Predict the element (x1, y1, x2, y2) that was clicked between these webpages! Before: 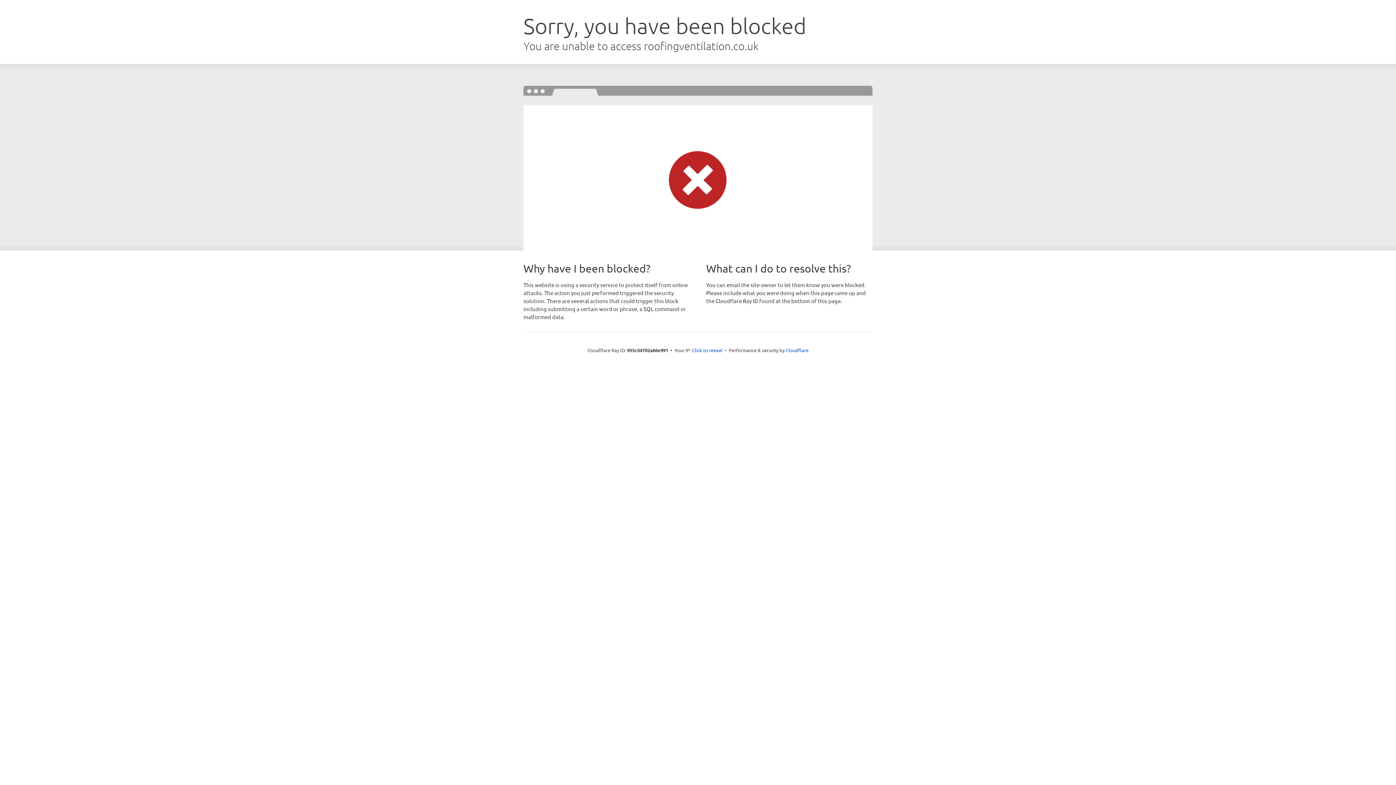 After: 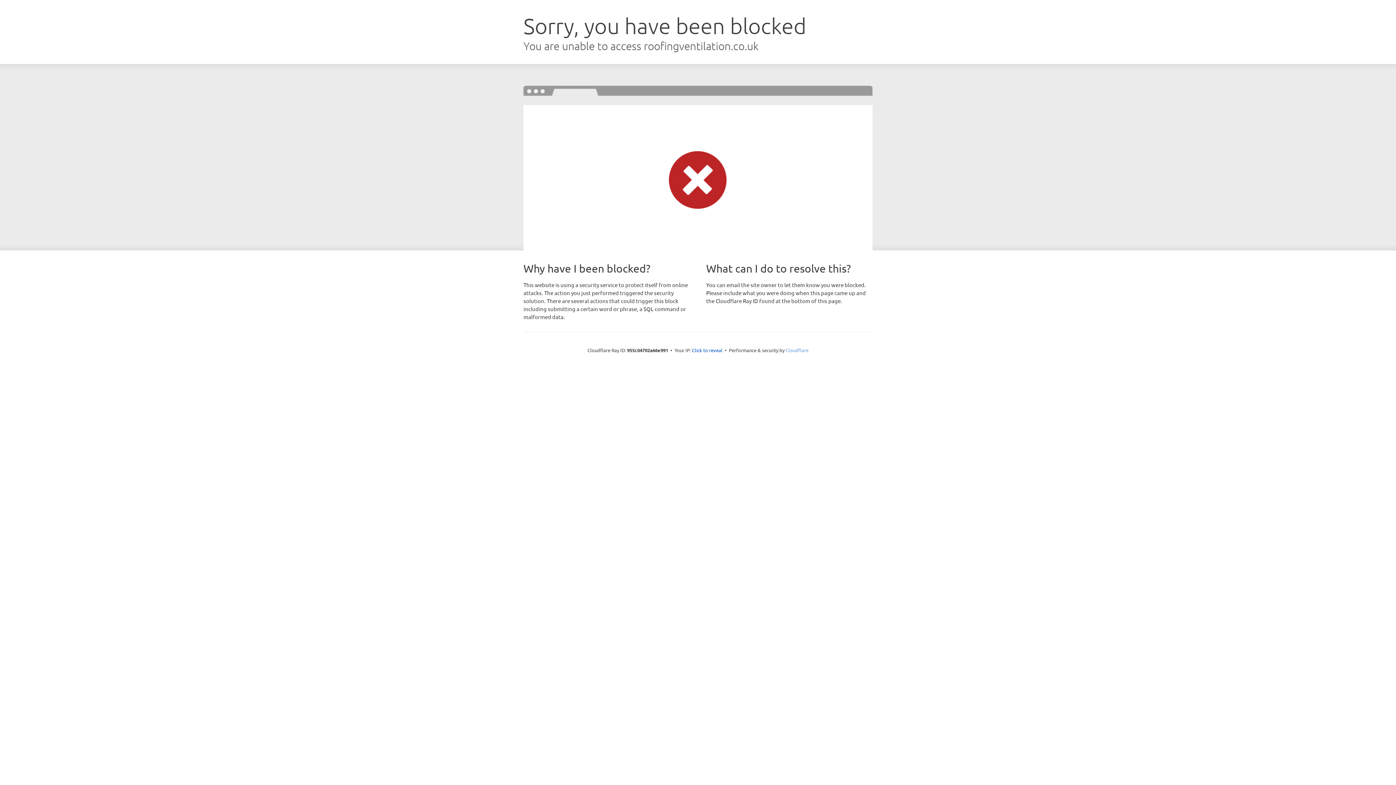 Action: bbox: (785, 347, 808, 353) label: Cloudflare